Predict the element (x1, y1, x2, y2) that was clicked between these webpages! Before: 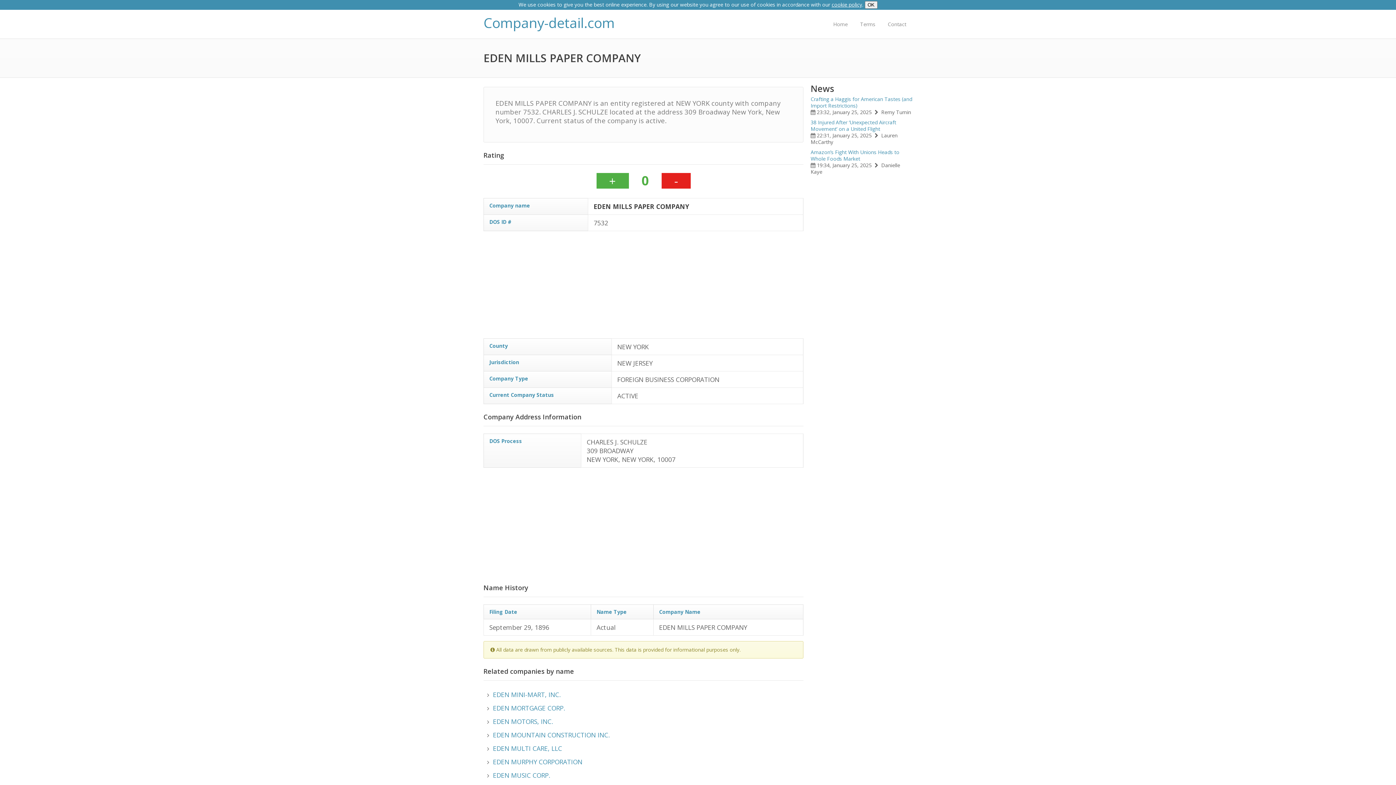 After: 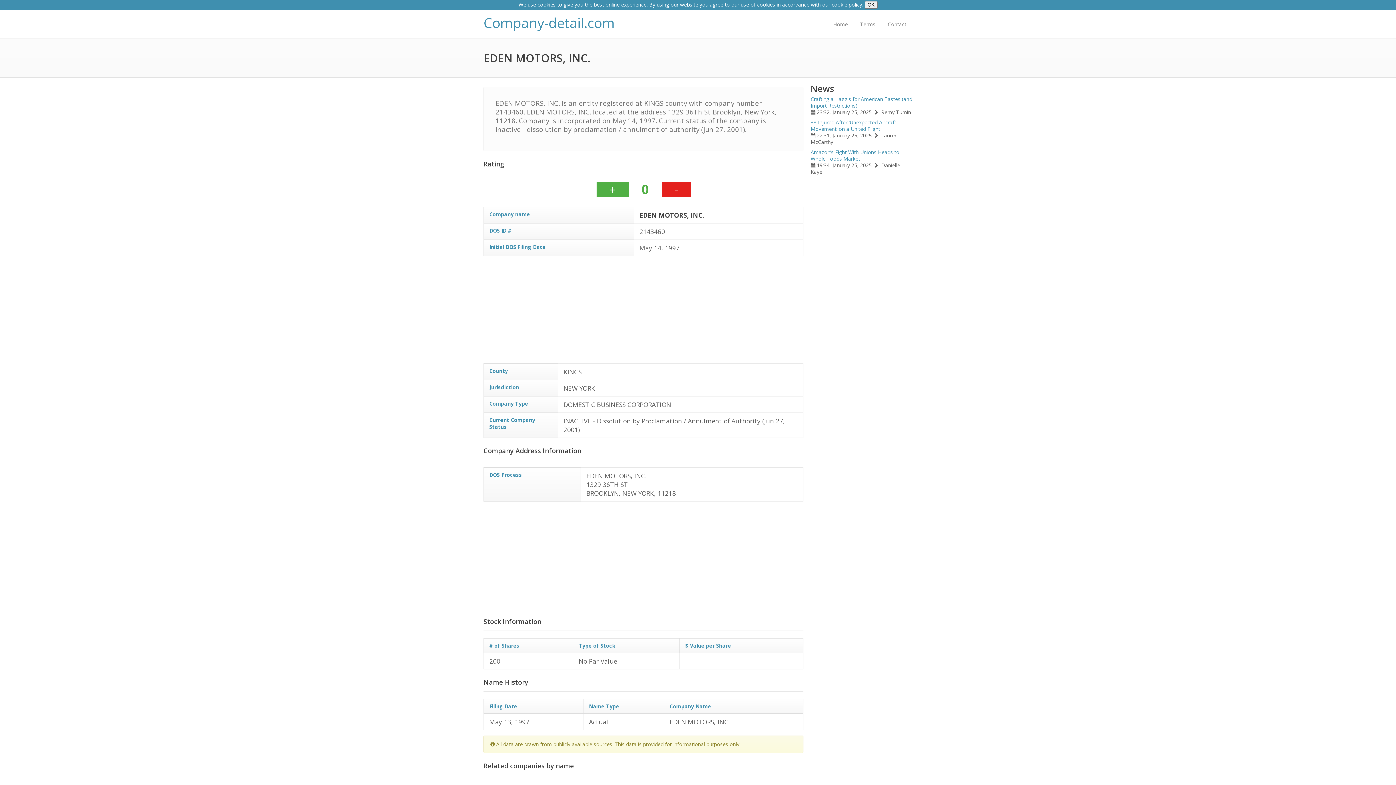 Action: bbox: (483, 715, 803, 728) label: EDEN MOTORS, INC.